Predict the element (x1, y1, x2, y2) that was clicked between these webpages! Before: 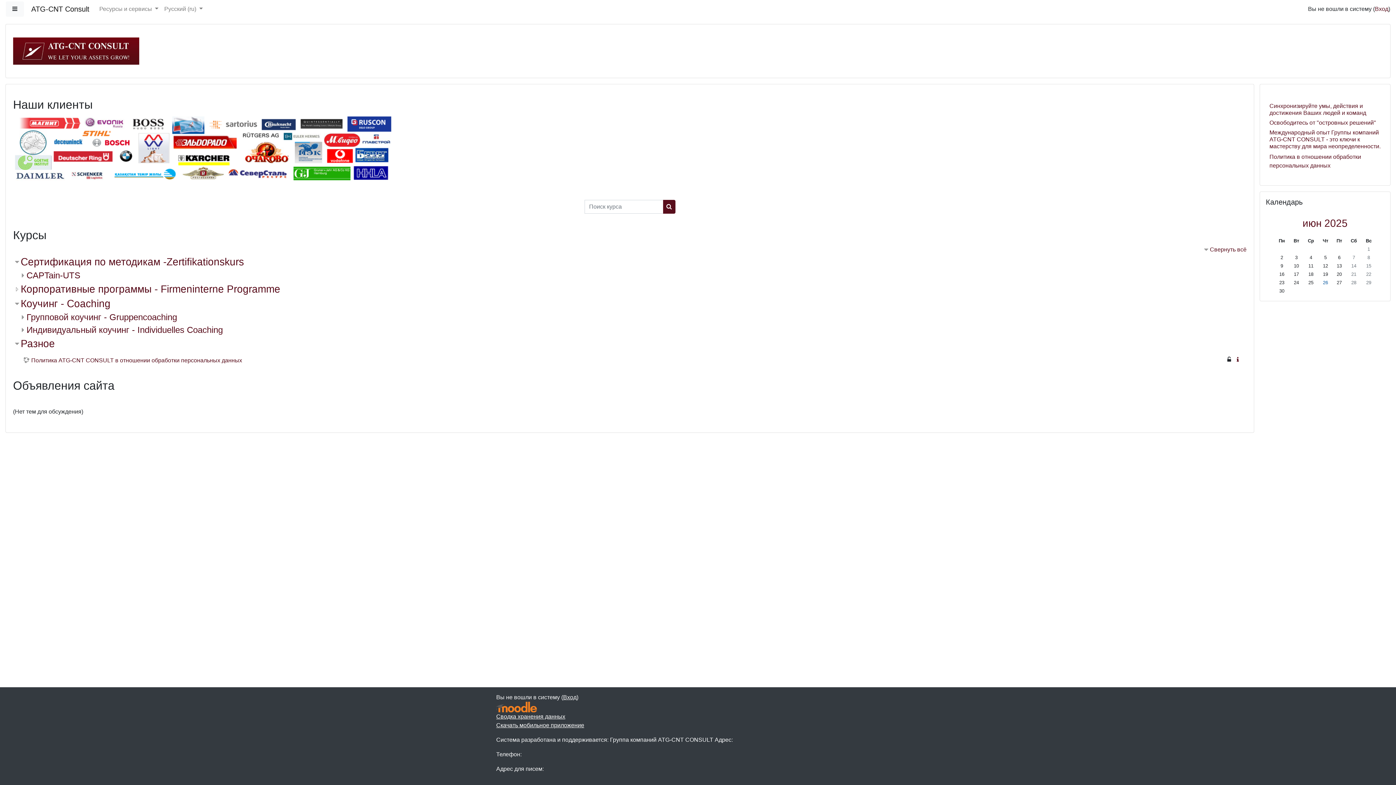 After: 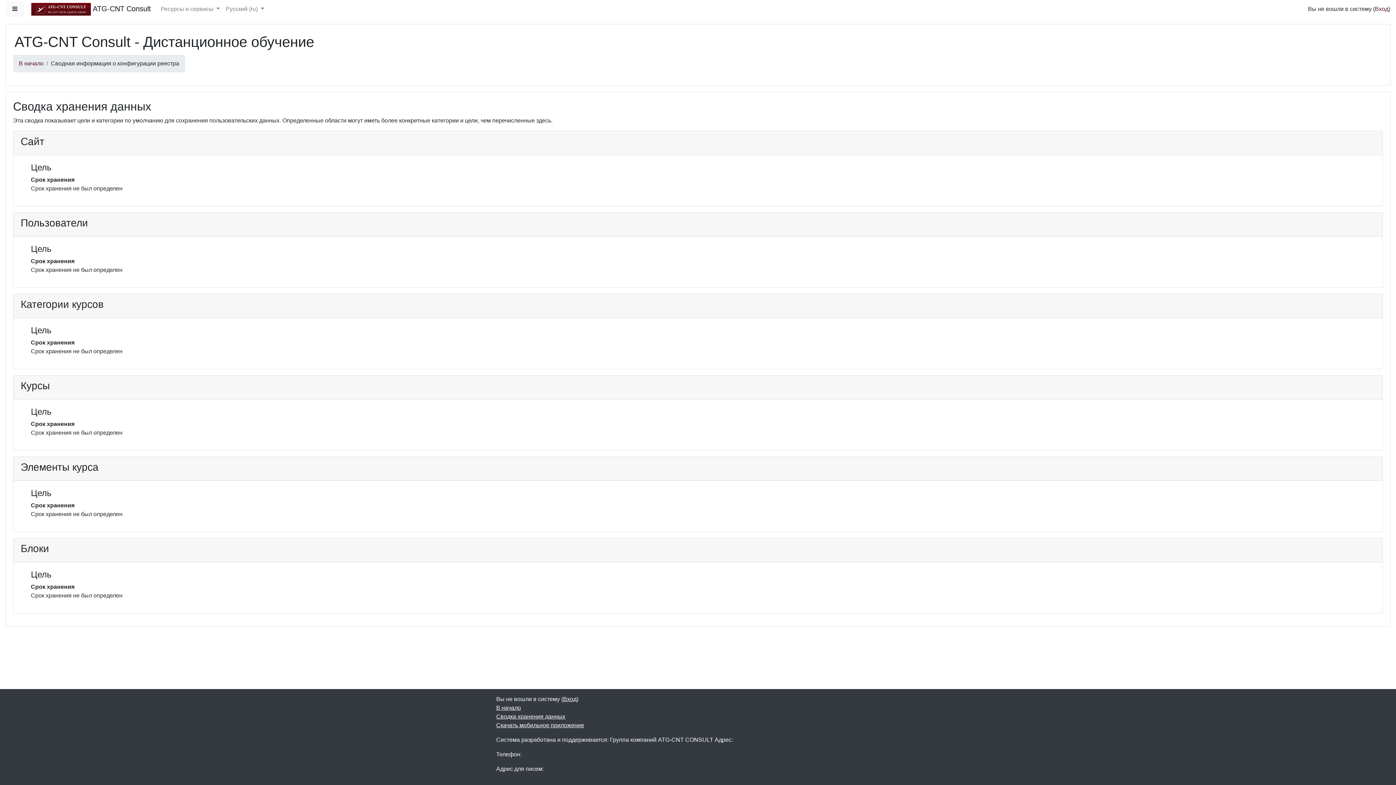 Action: label: Сводка хранения данных bbox: (496, 713, 565, 720)